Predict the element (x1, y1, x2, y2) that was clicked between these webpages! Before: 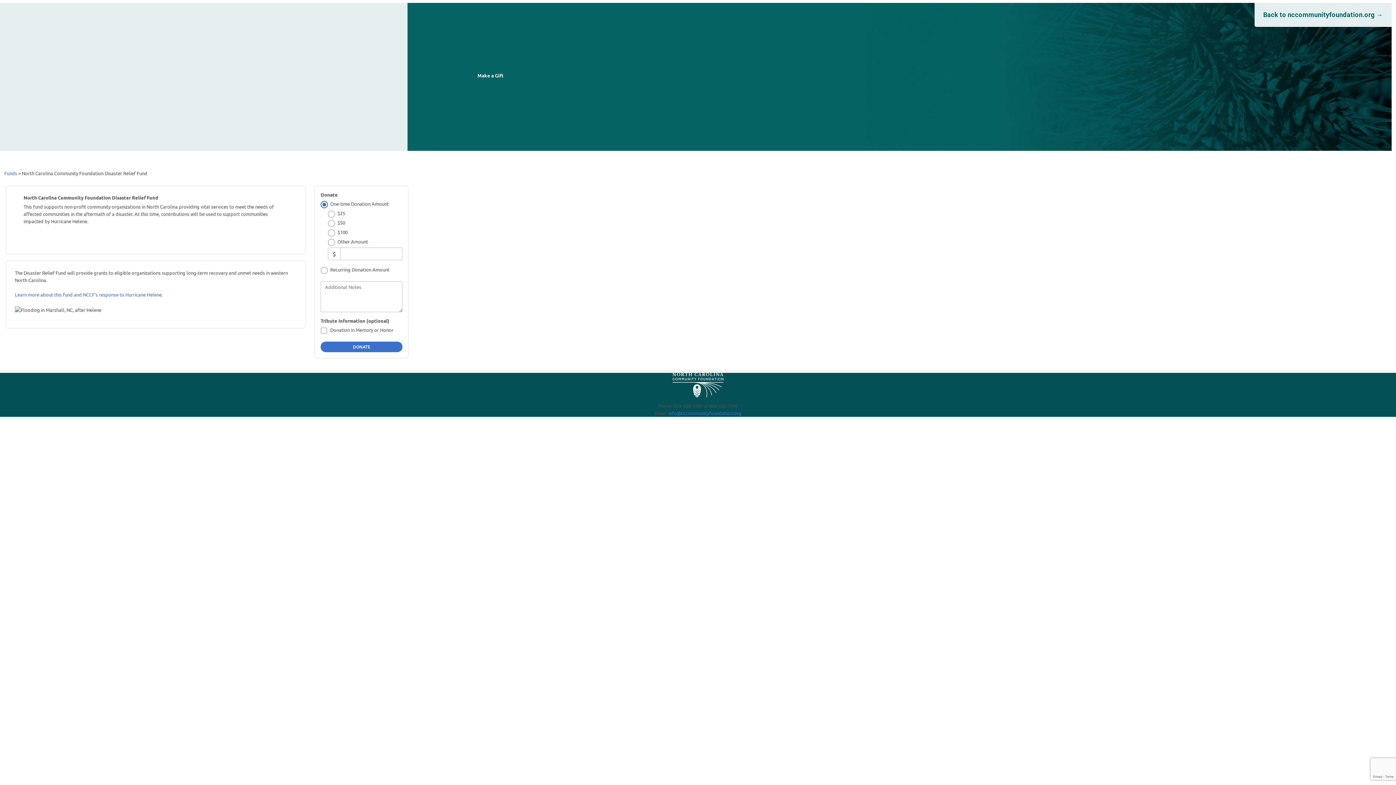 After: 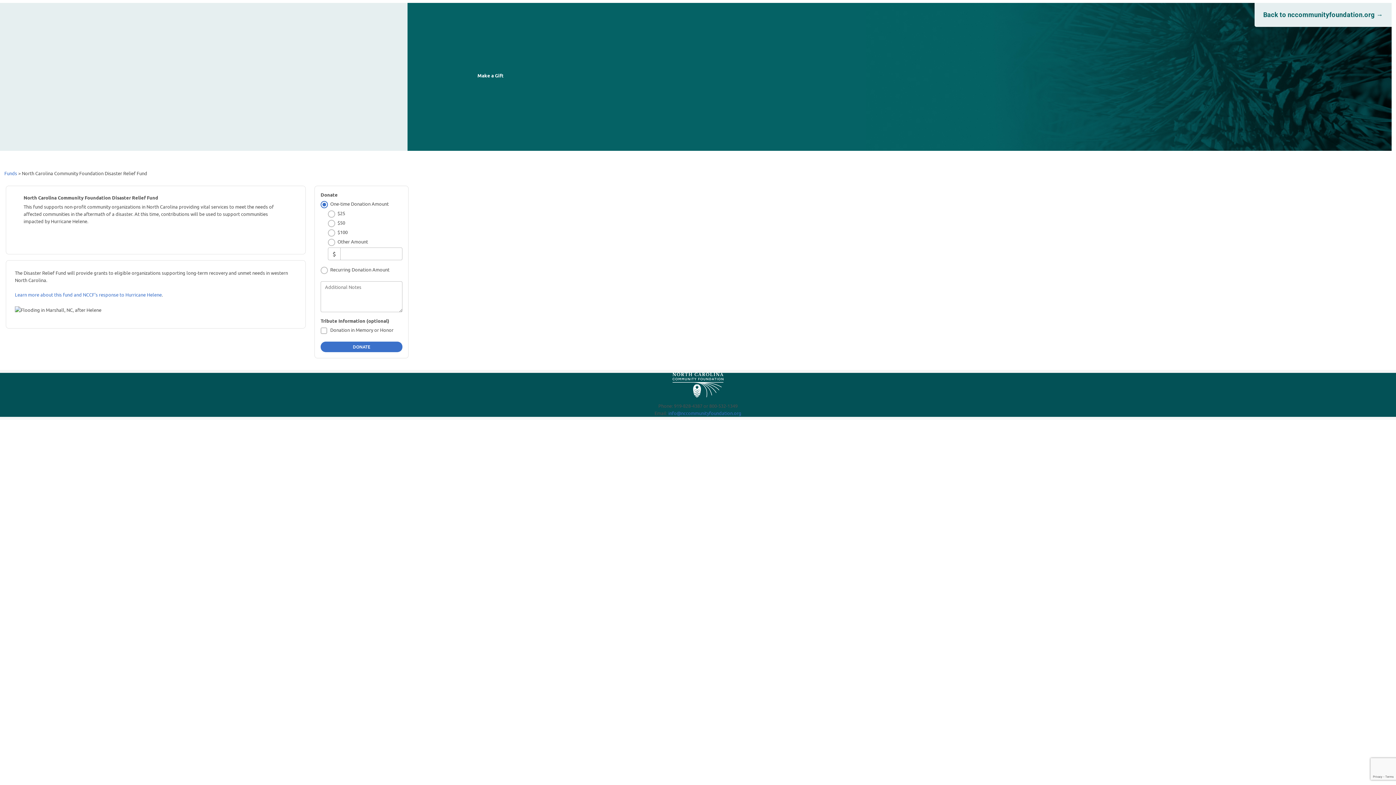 Action: bbox: (668, 379, 741, 385) label: info@nccommunityfoundation.org